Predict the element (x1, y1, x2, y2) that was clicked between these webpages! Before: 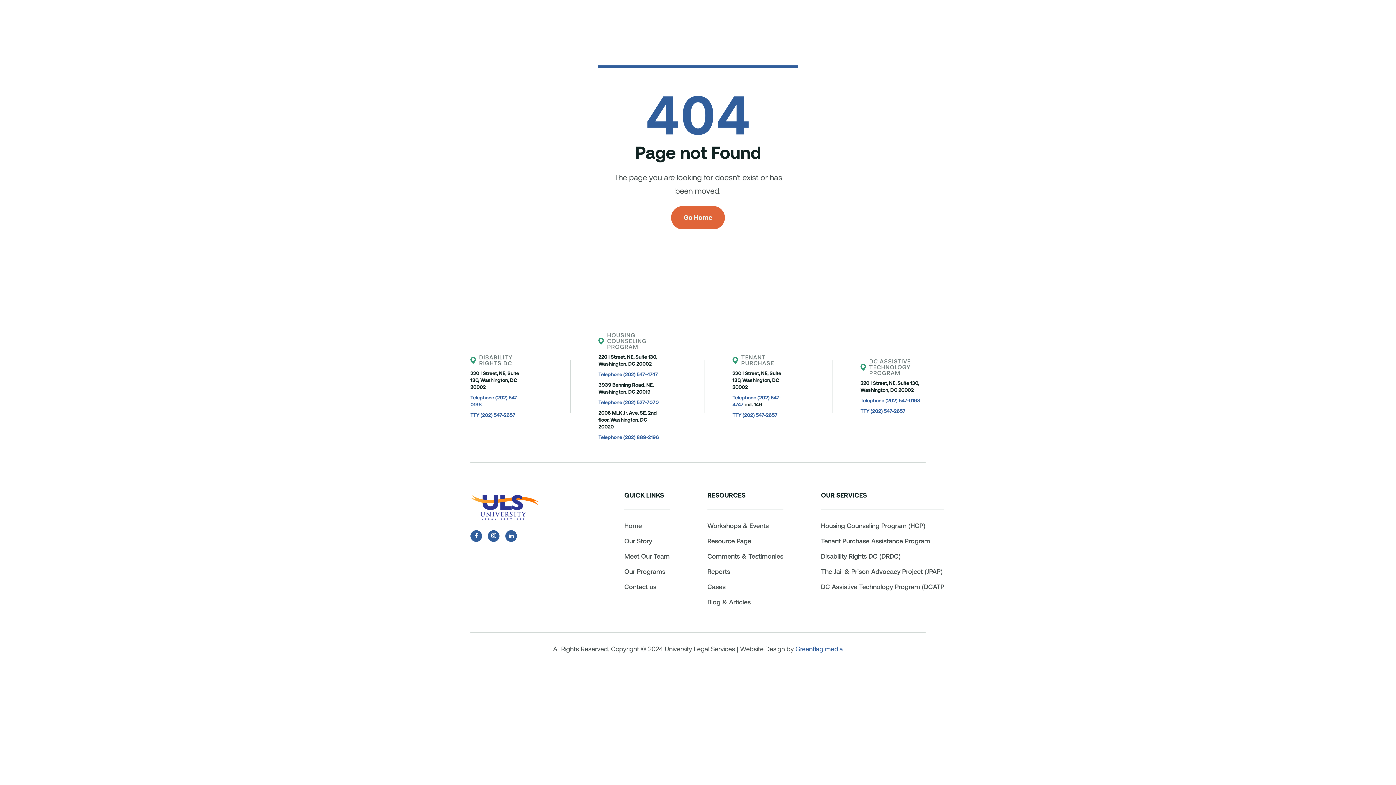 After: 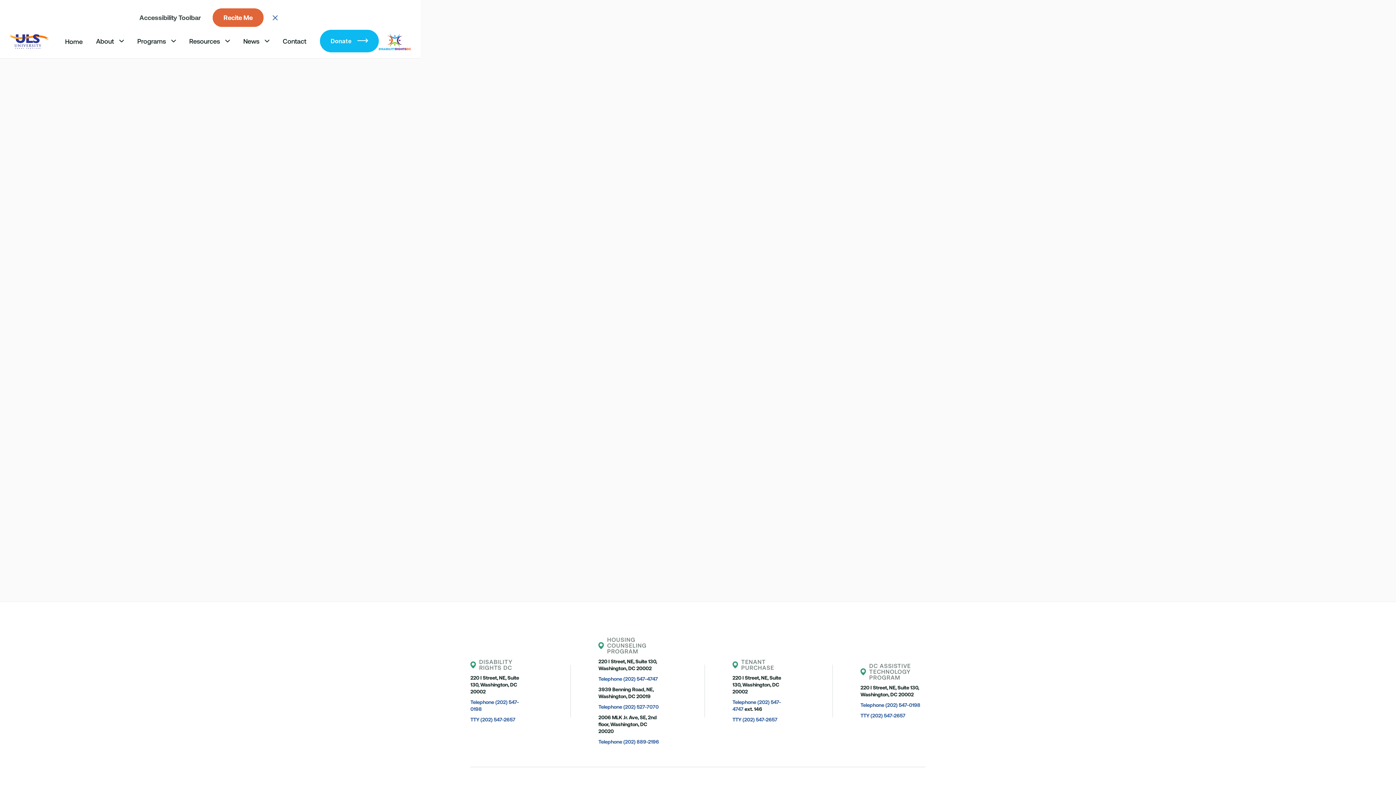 Action: bbox: (707, 553, 783, 559) label: Comments & Testimonies